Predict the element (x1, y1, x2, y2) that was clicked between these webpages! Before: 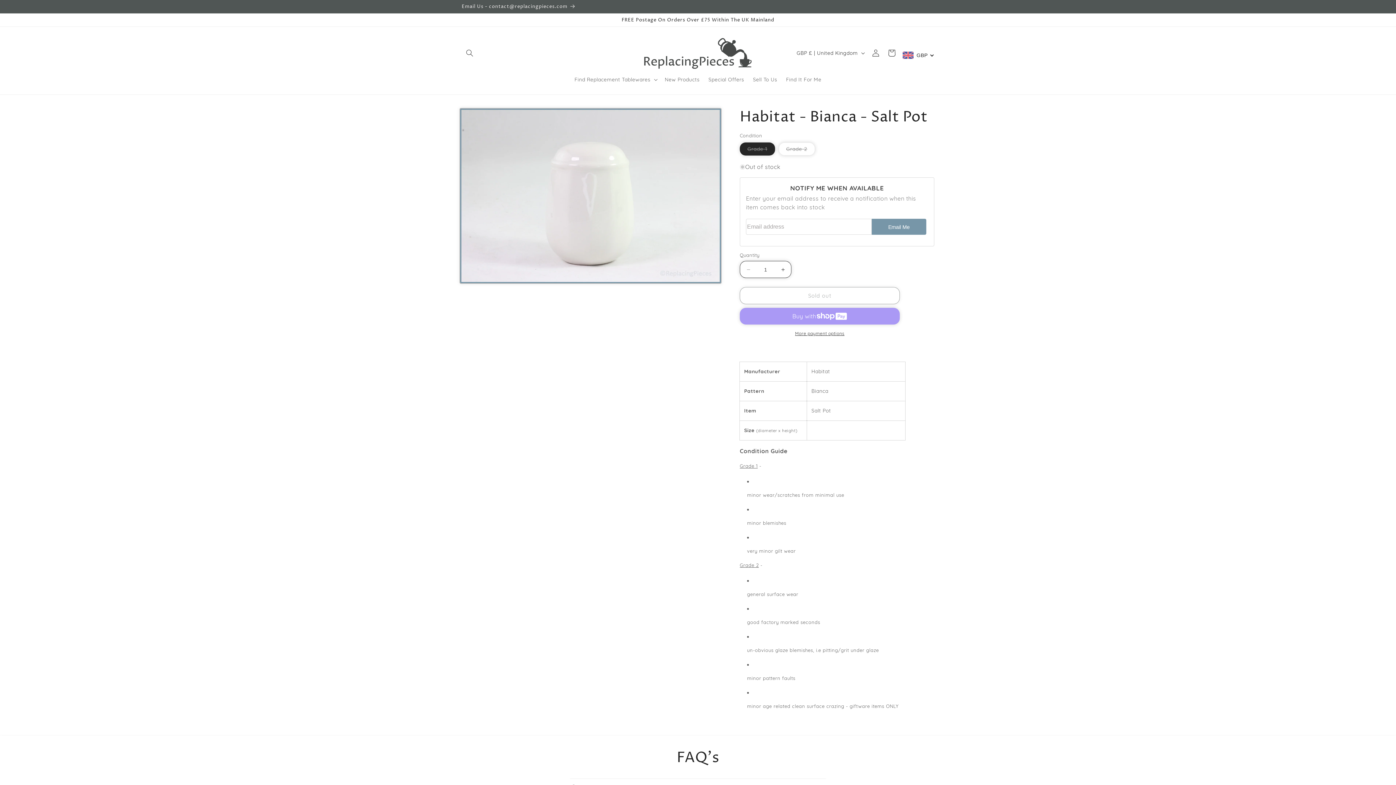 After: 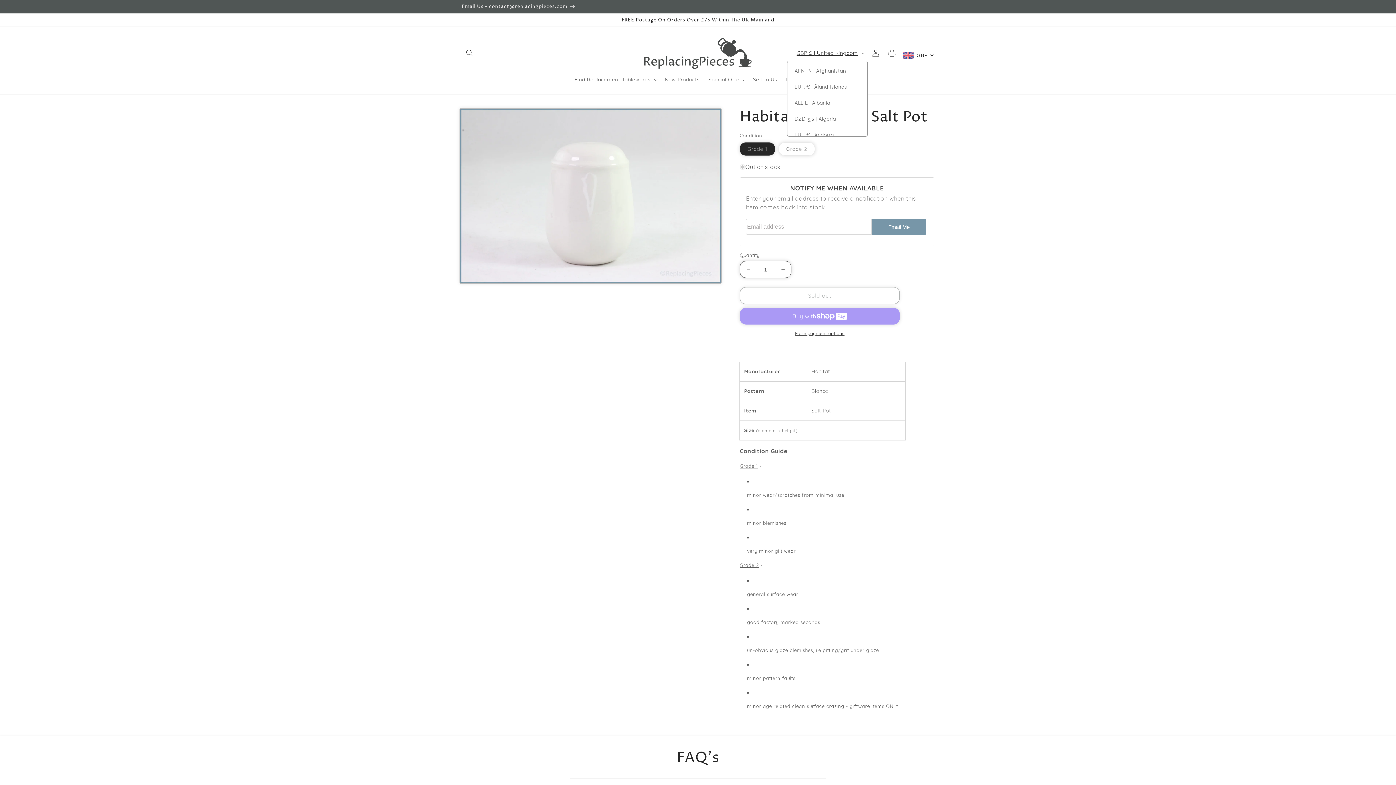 Action: label: GBP £ | United Kingdom bbox: (792, 45, 867, 60)